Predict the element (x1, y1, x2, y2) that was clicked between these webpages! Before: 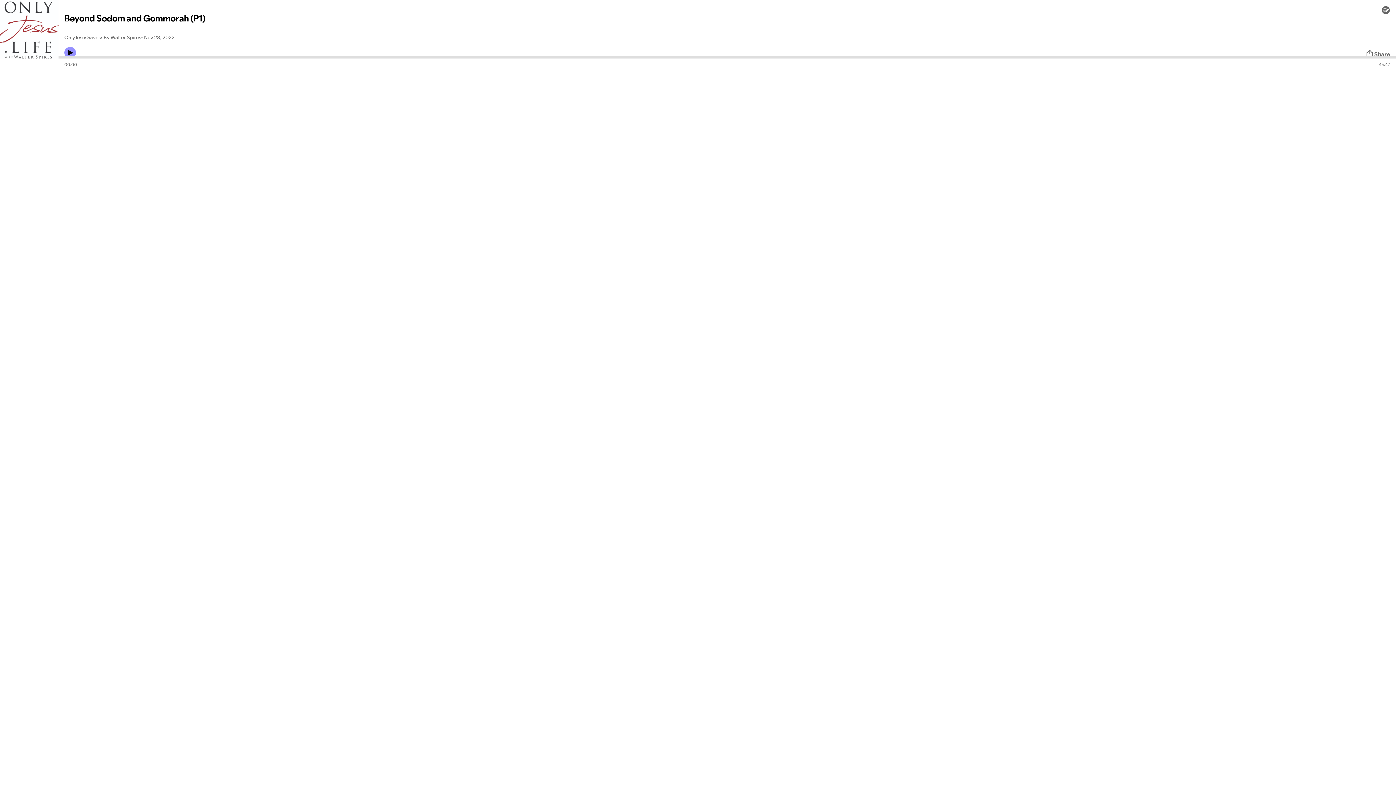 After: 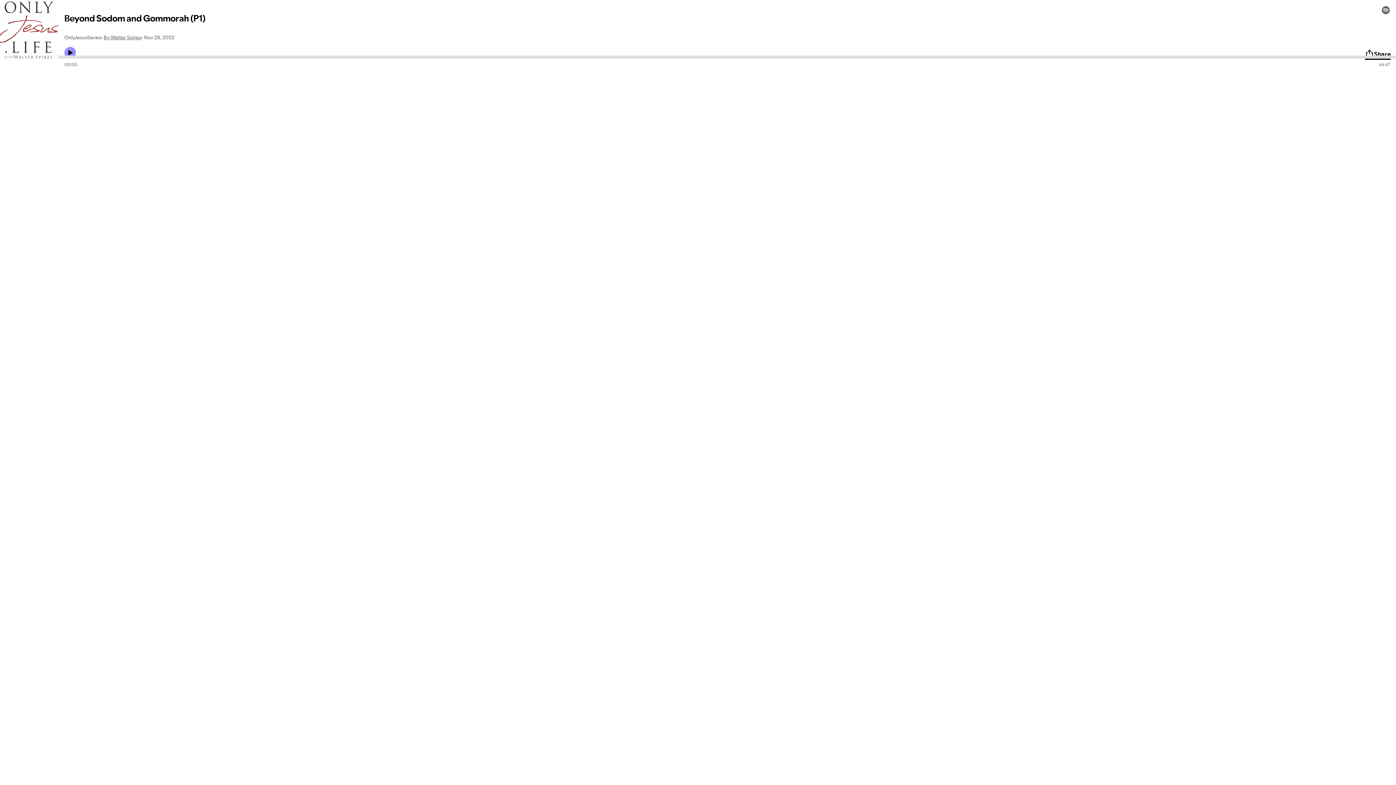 Action: bbox: (1365, 49, 1390, 58) label: Share